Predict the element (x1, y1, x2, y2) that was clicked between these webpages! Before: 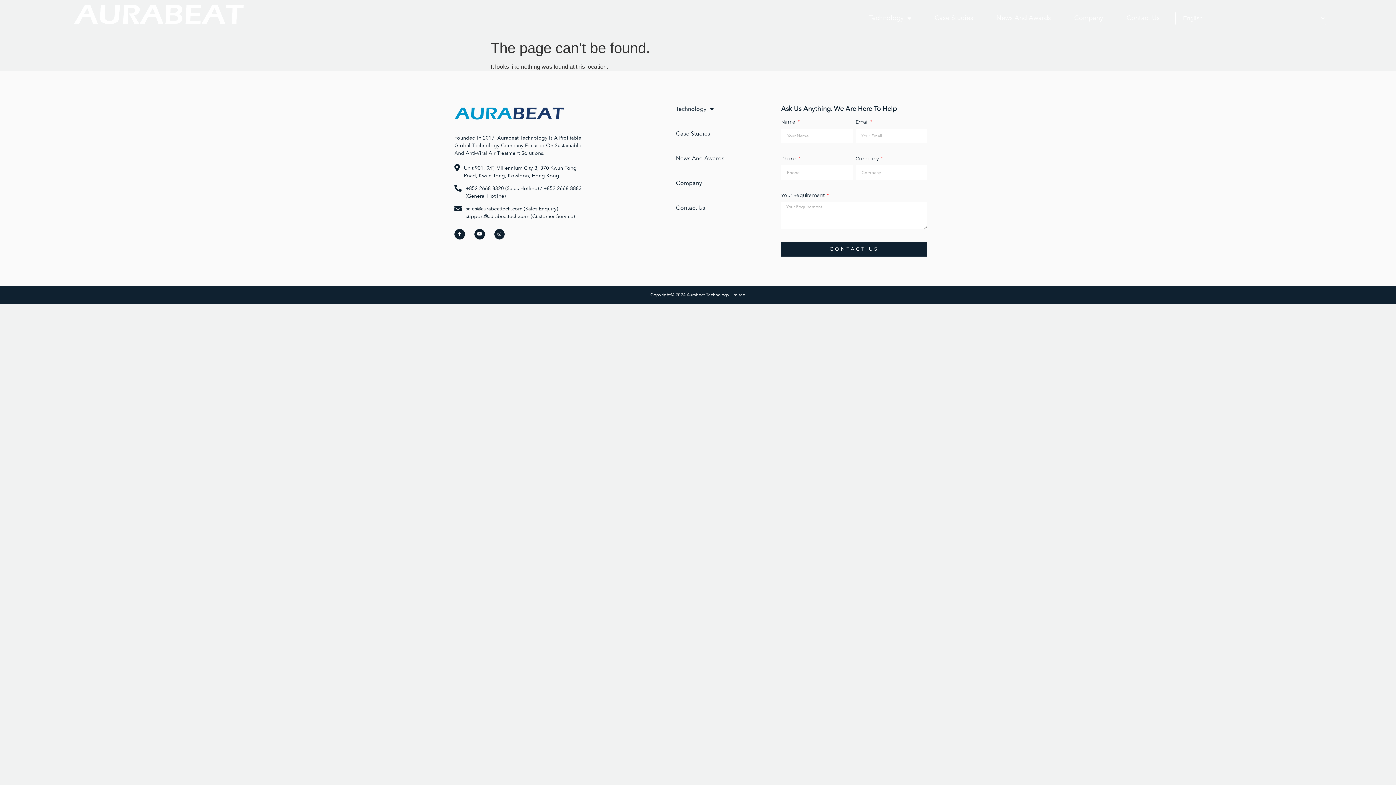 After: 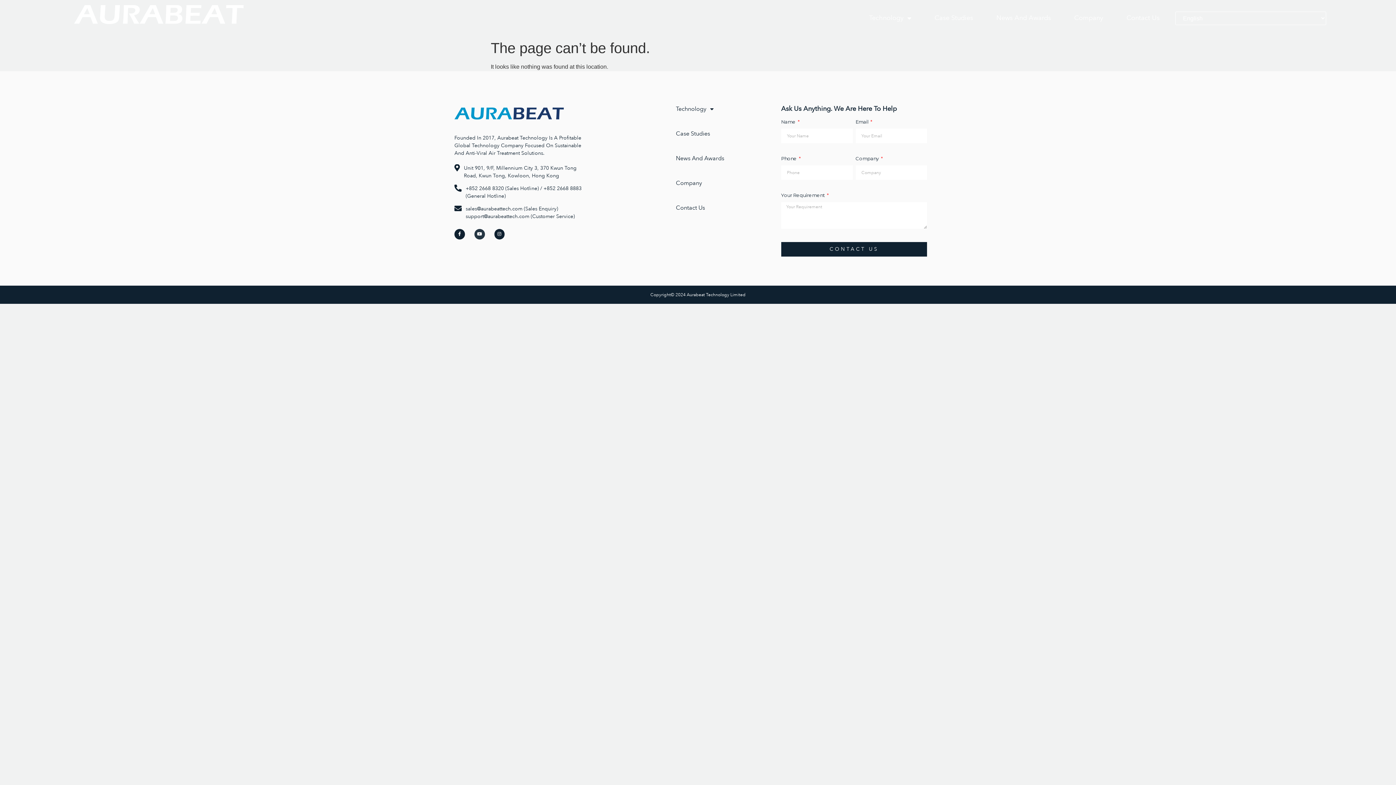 Action: label: Youtube bbox: (474, 229, 484, 239)